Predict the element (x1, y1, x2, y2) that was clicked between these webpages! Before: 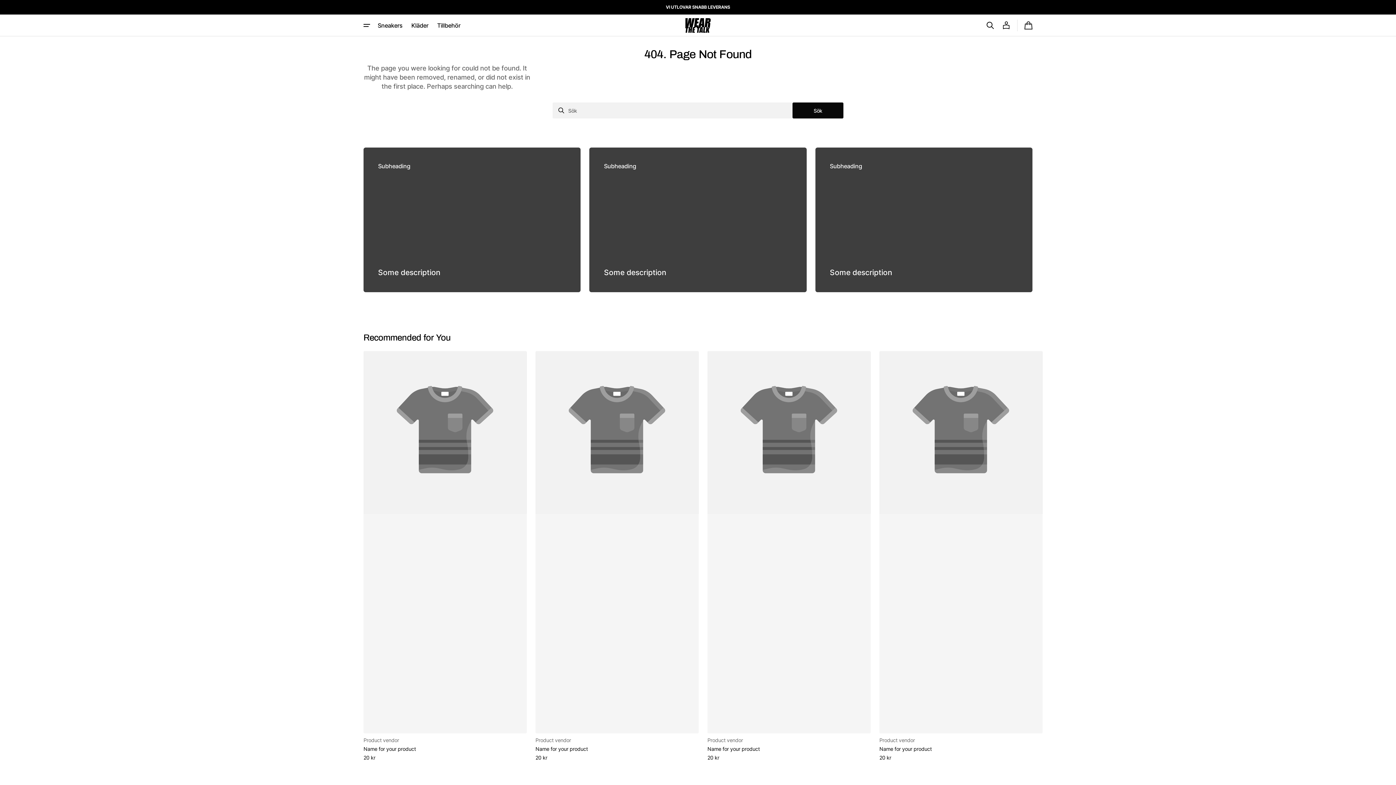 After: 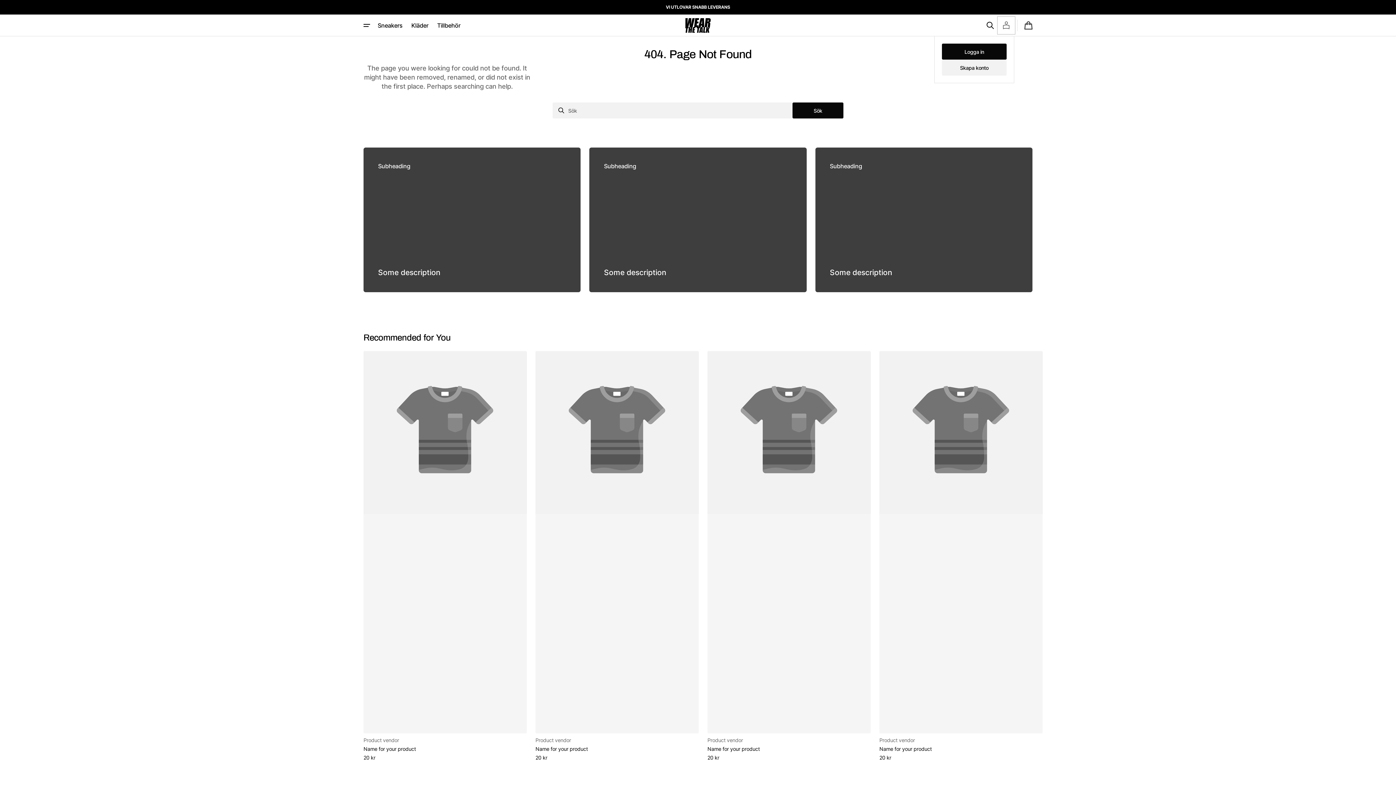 Action: bbox: (998, 17, 1014, 33)